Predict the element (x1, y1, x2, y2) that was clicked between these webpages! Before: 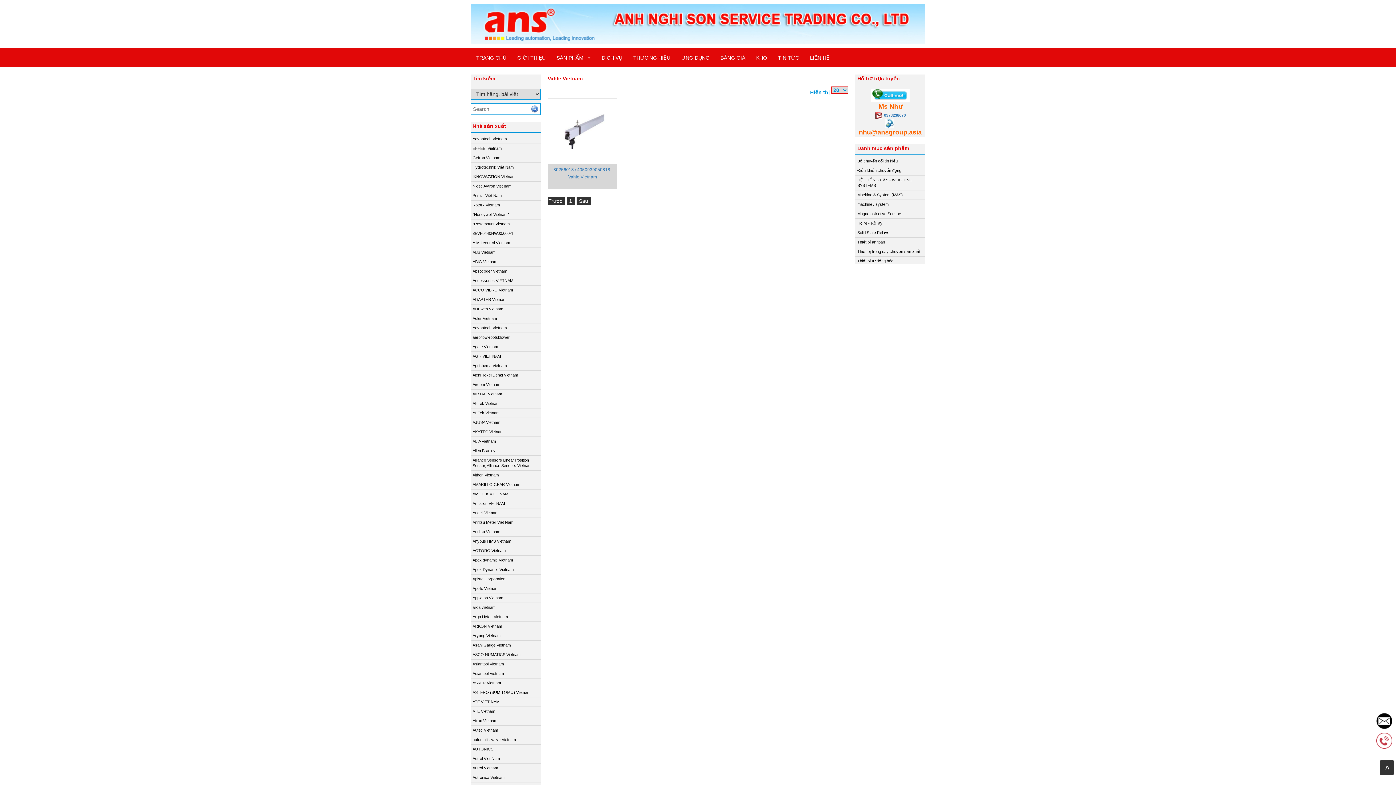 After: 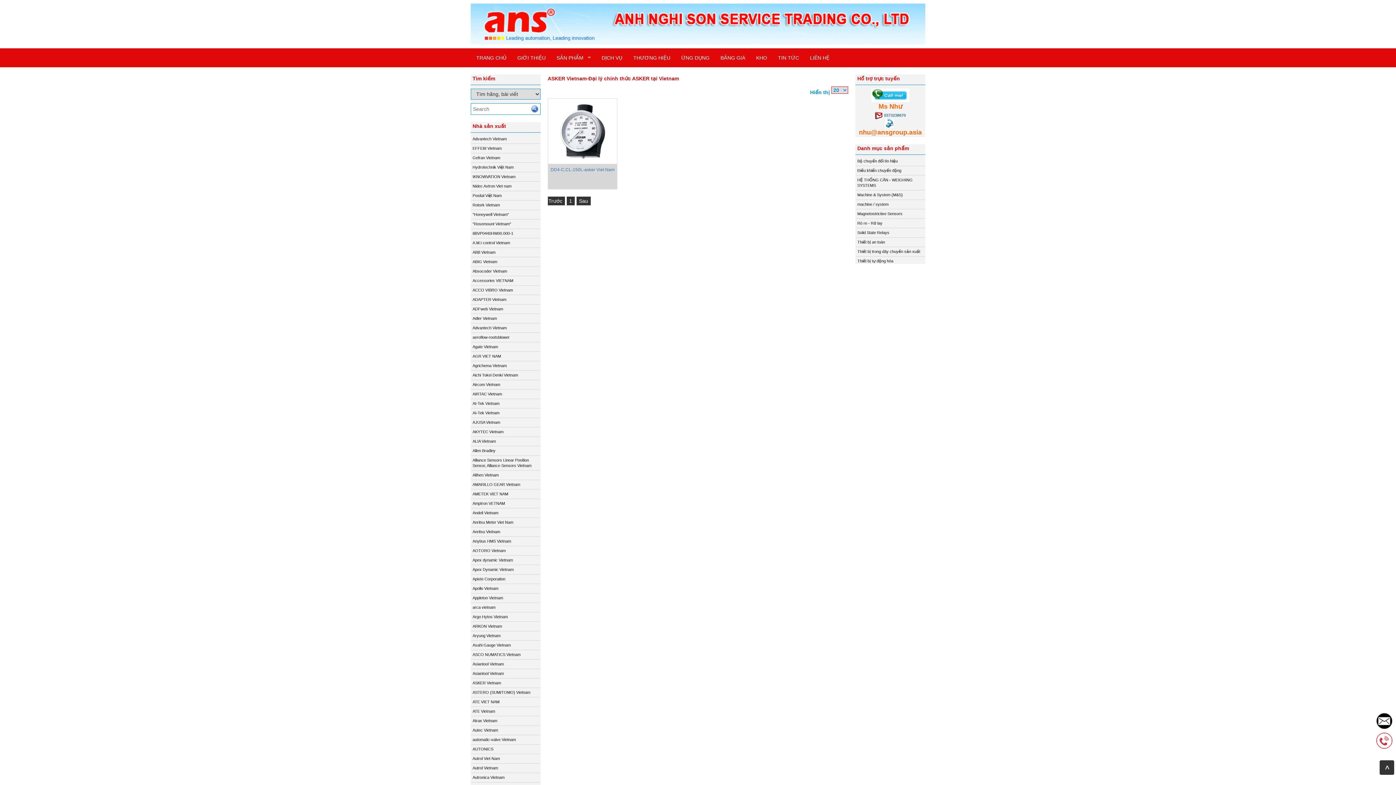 Action: bbox: (472, 681, 501, 685) label: ASKER Vietnam